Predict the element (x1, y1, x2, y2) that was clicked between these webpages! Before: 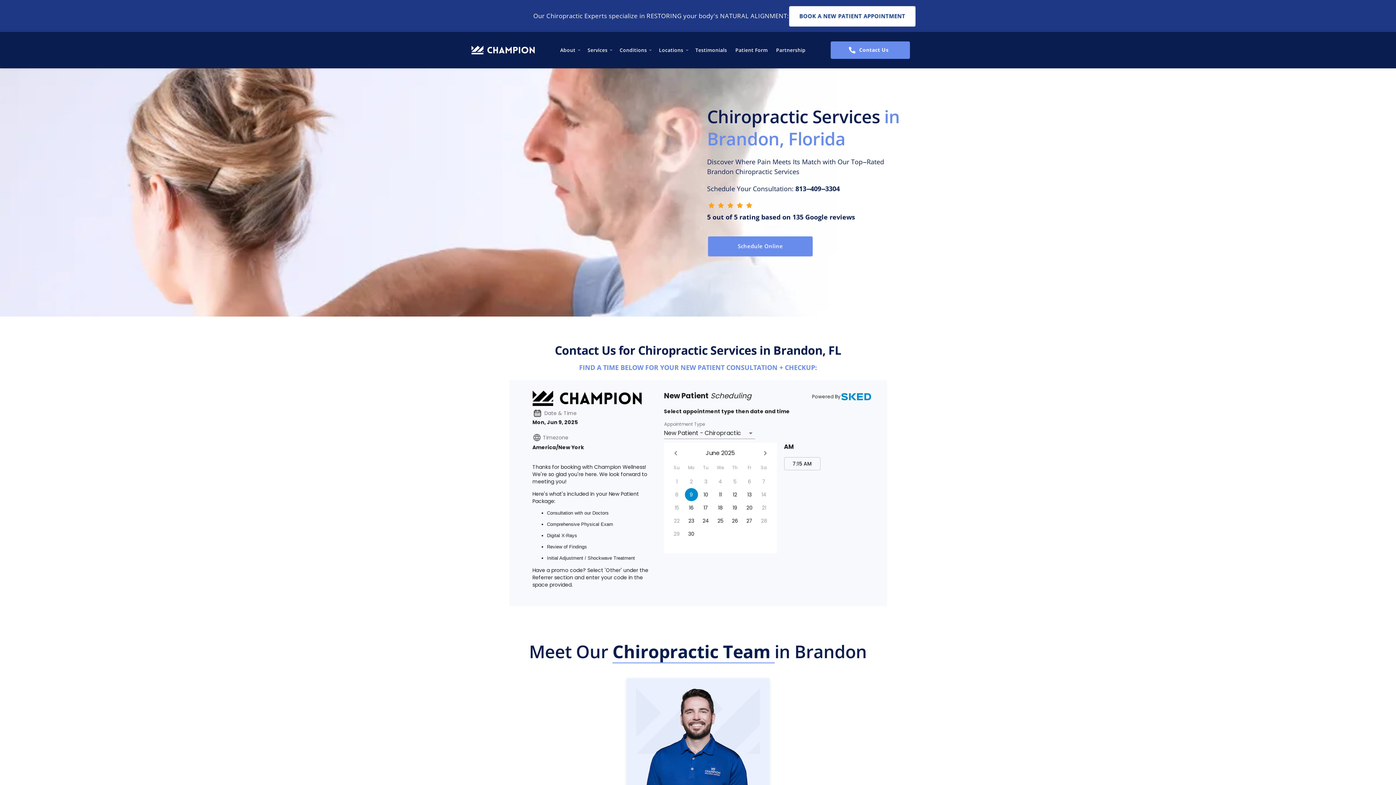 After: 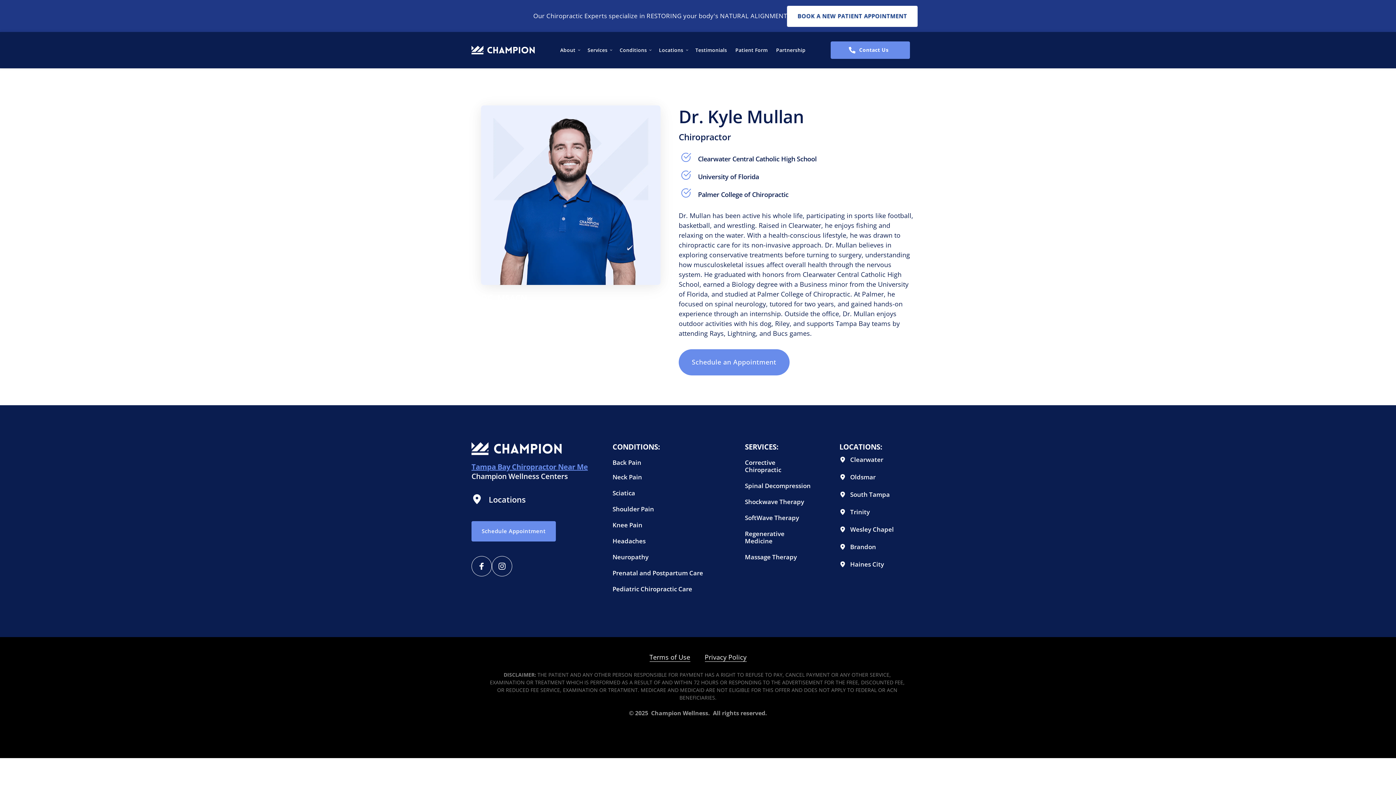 Action: bbox: (626, 678, 769, 865) label: Dr. Kyle Mullan, DC

 Chiropractor